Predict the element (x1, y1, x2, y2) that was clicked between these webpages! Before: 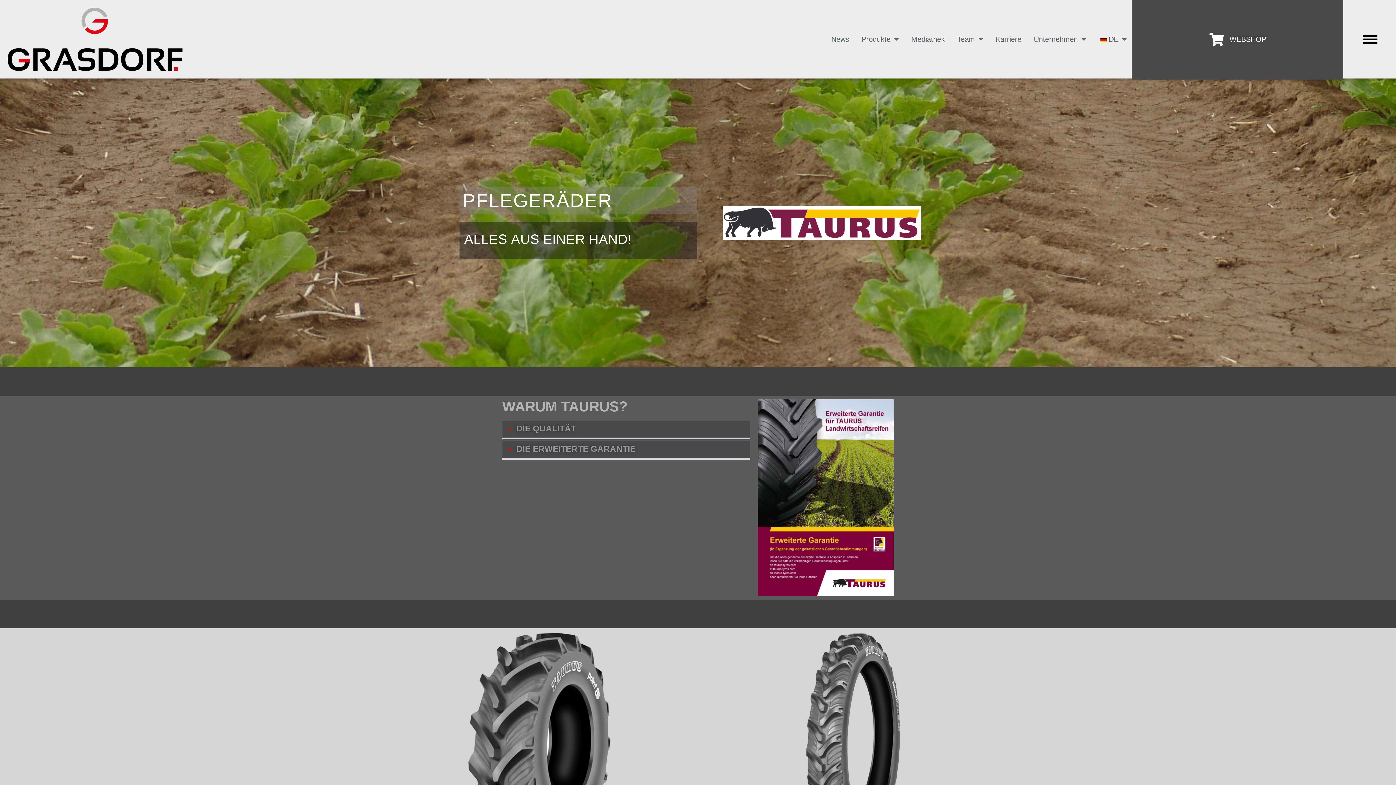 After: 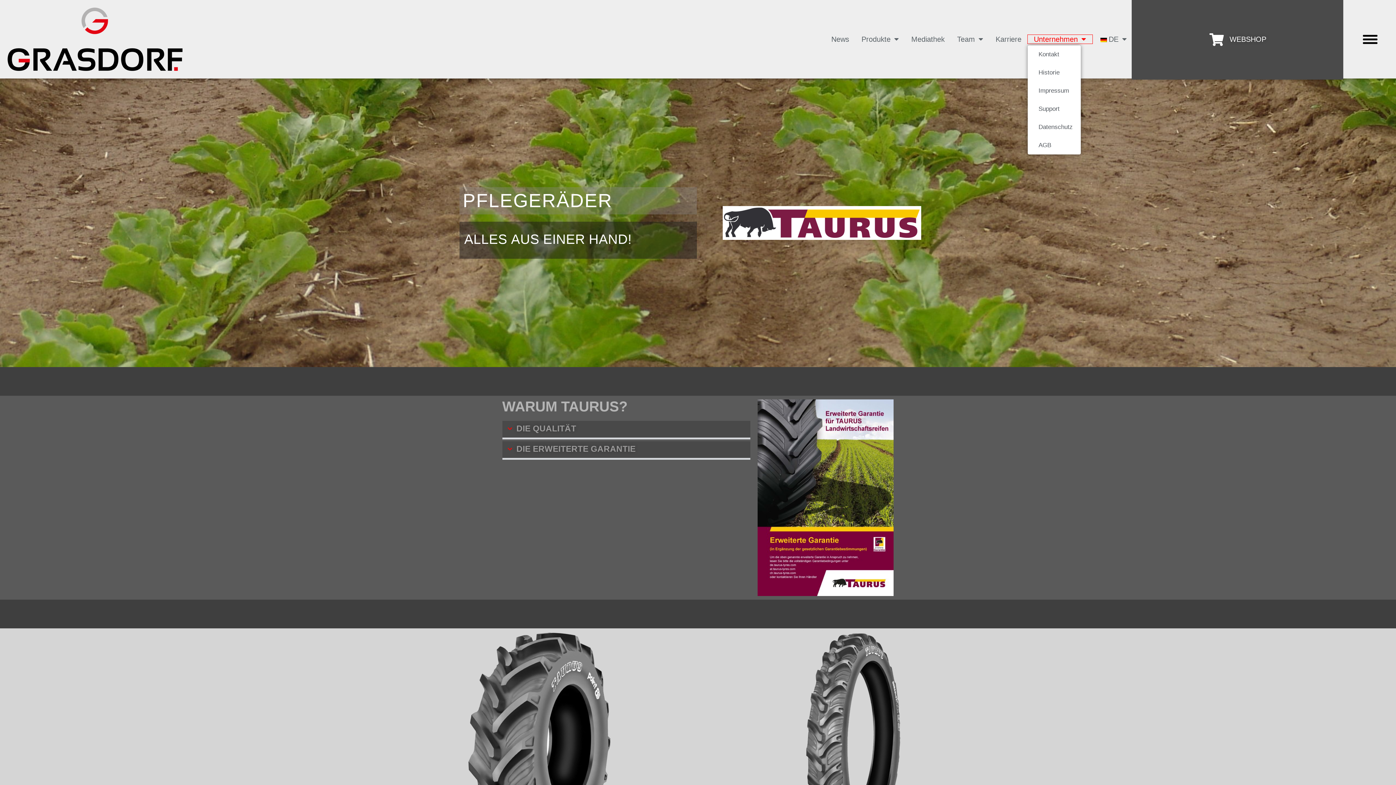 Action: bbox: (1027, 34, 1092, 43) label: Unternehmen